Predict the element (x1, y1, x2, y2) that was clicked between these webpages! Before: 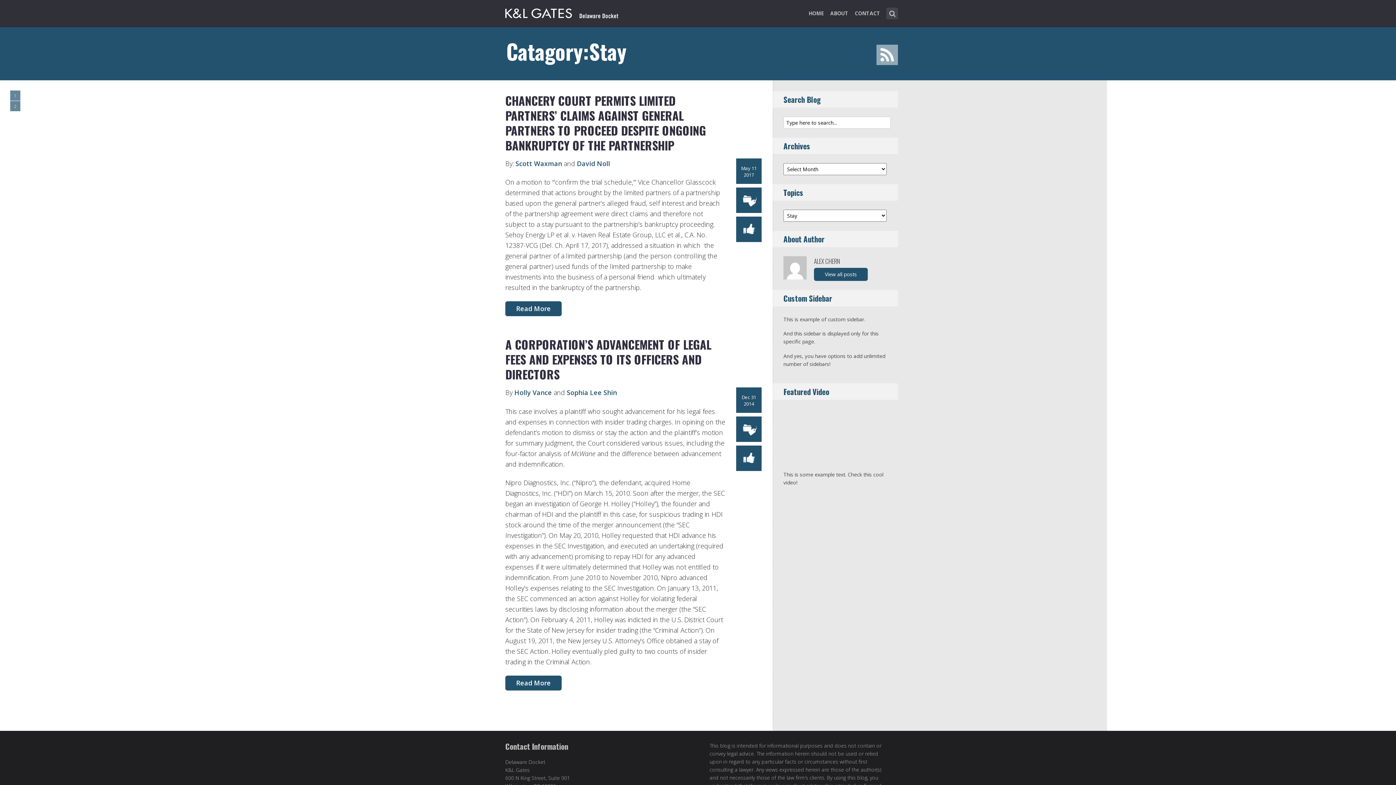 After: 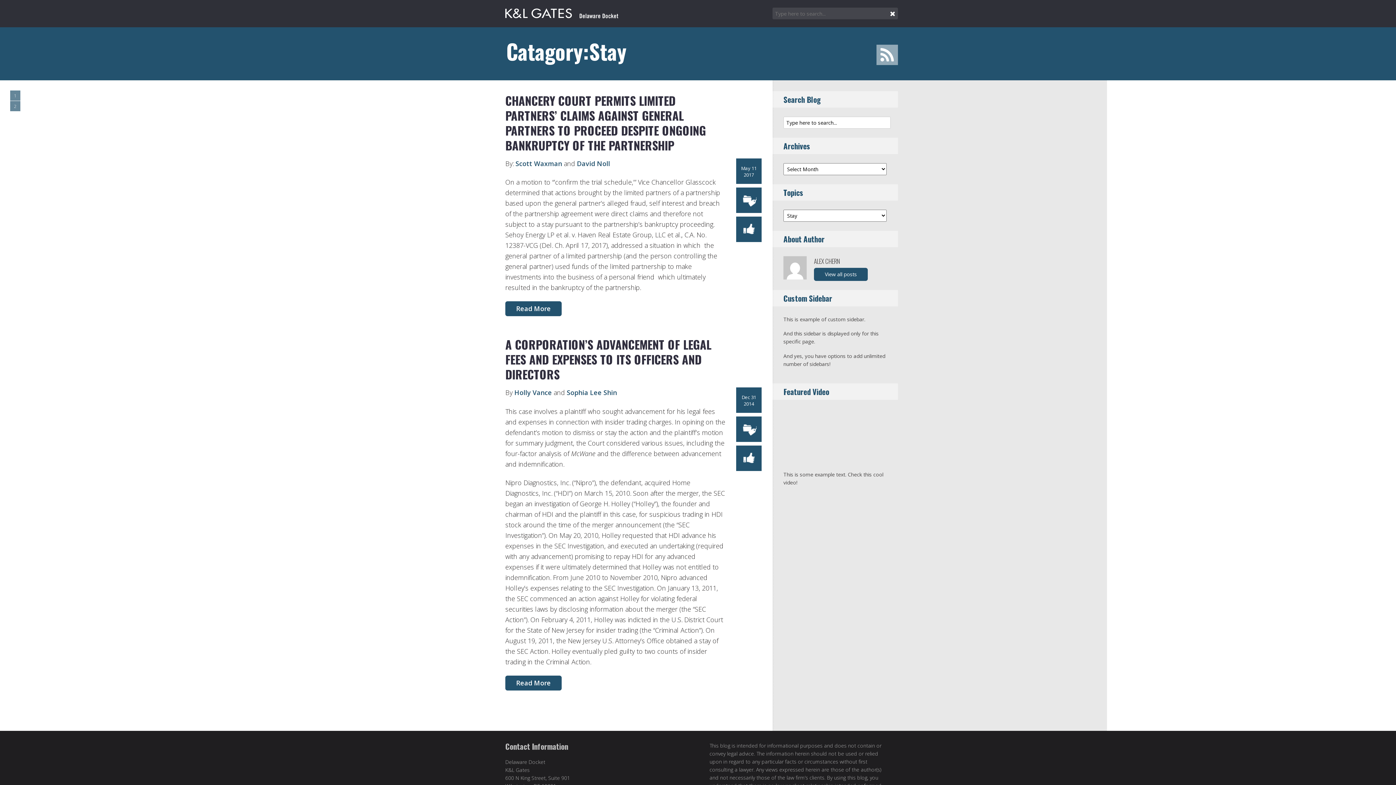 Action: bbox: (886, 7, 898, 19)